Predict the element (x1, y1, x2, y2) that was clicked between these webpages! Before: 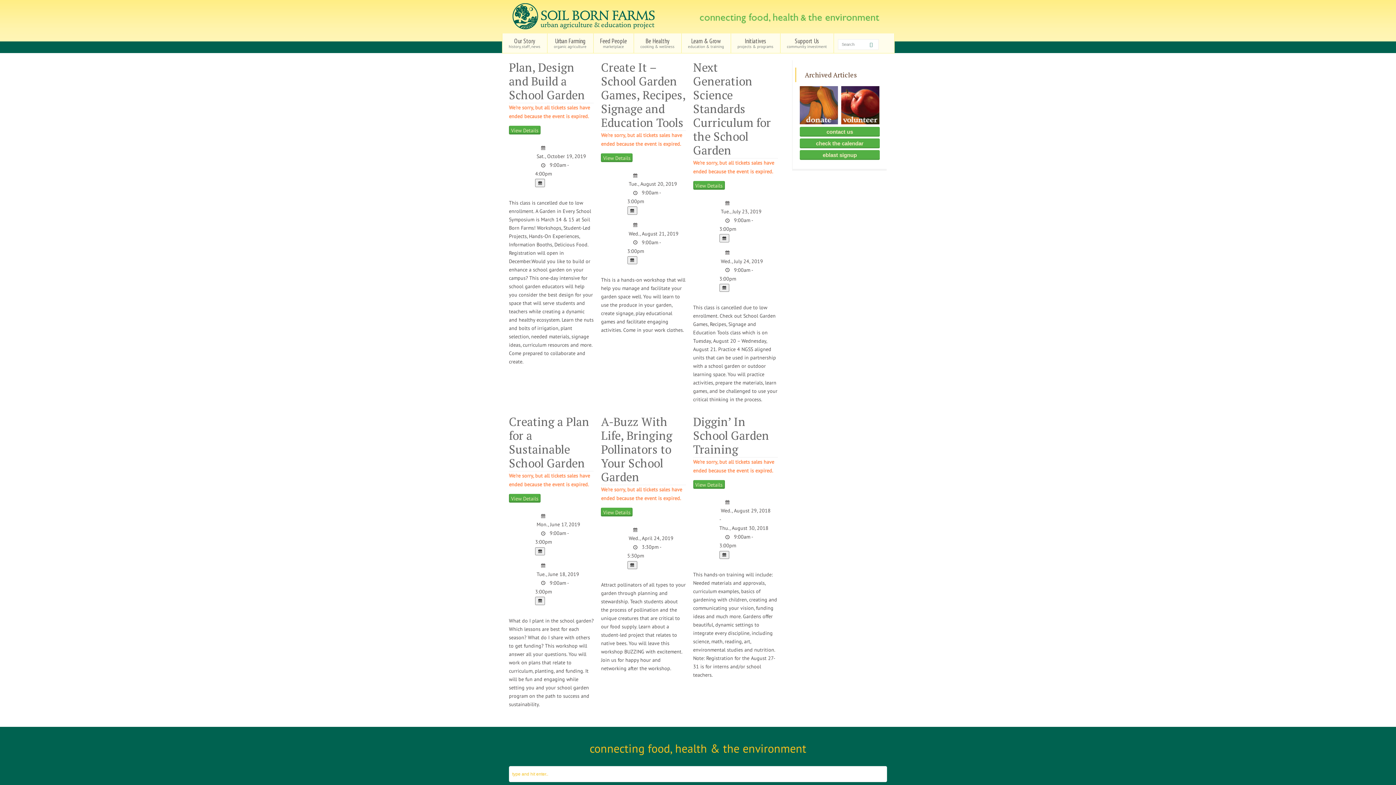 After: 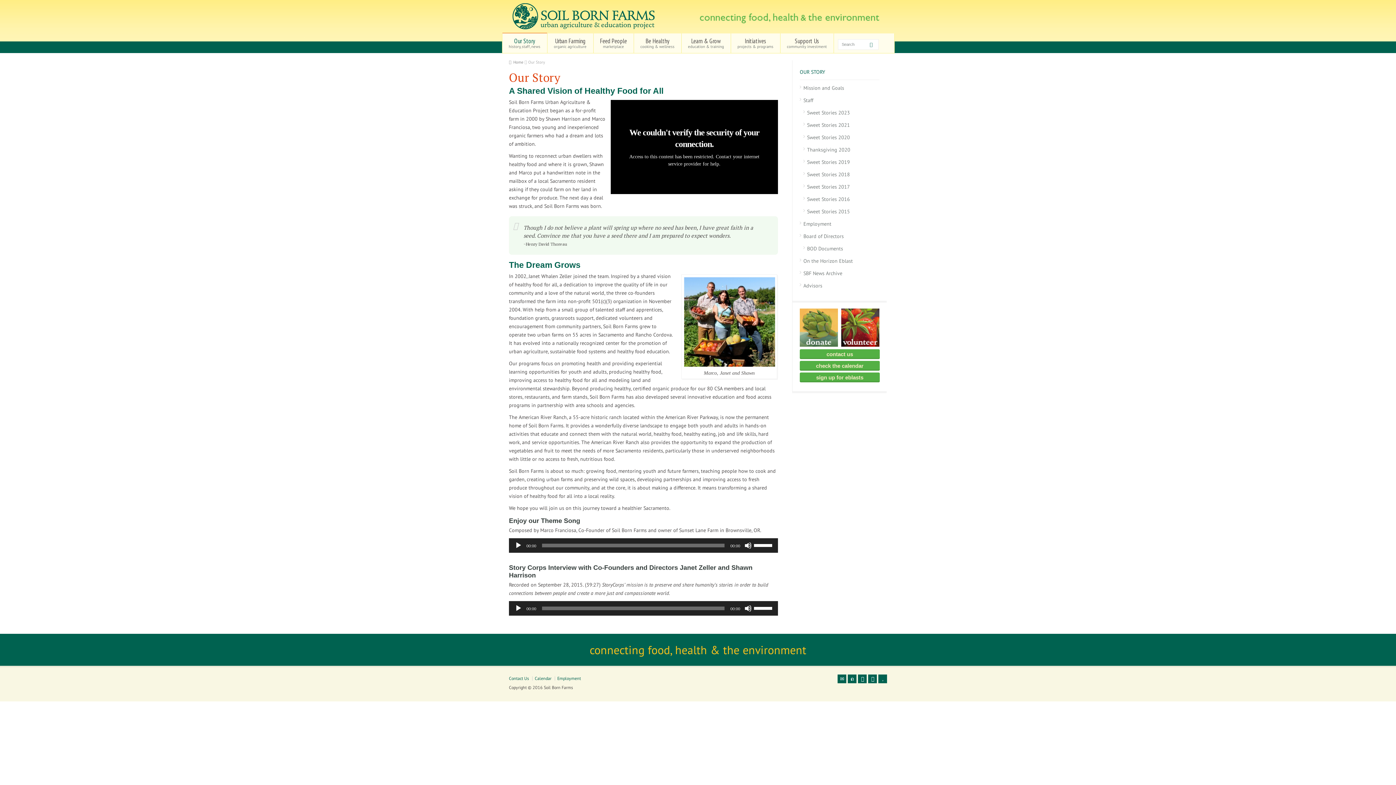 Action: bbox: (502, 33, 547, 53) label: Our Story
history, staff, news